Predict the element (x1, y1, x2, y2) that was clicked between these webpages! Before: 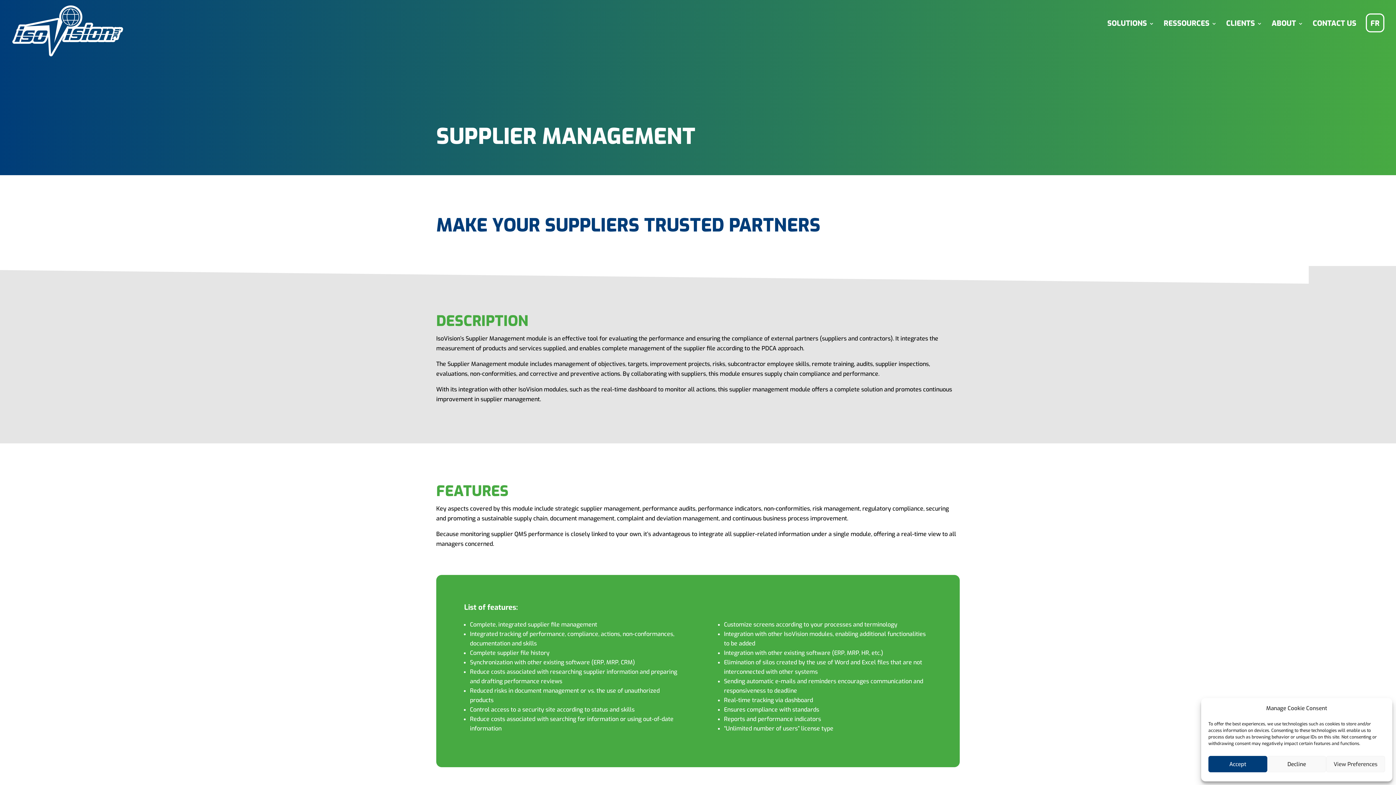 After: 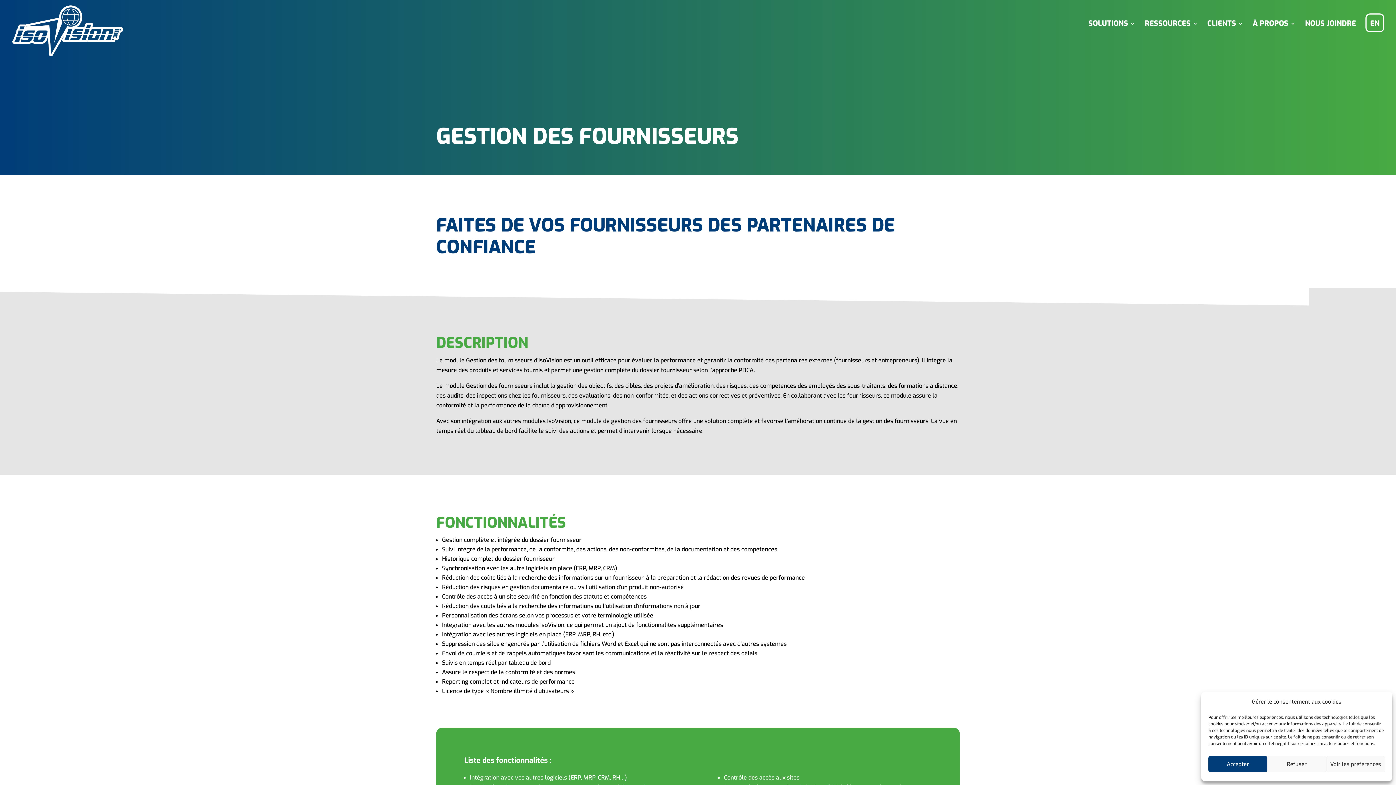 Action: bbox: (1366, 13, 1384, 32) label: FR